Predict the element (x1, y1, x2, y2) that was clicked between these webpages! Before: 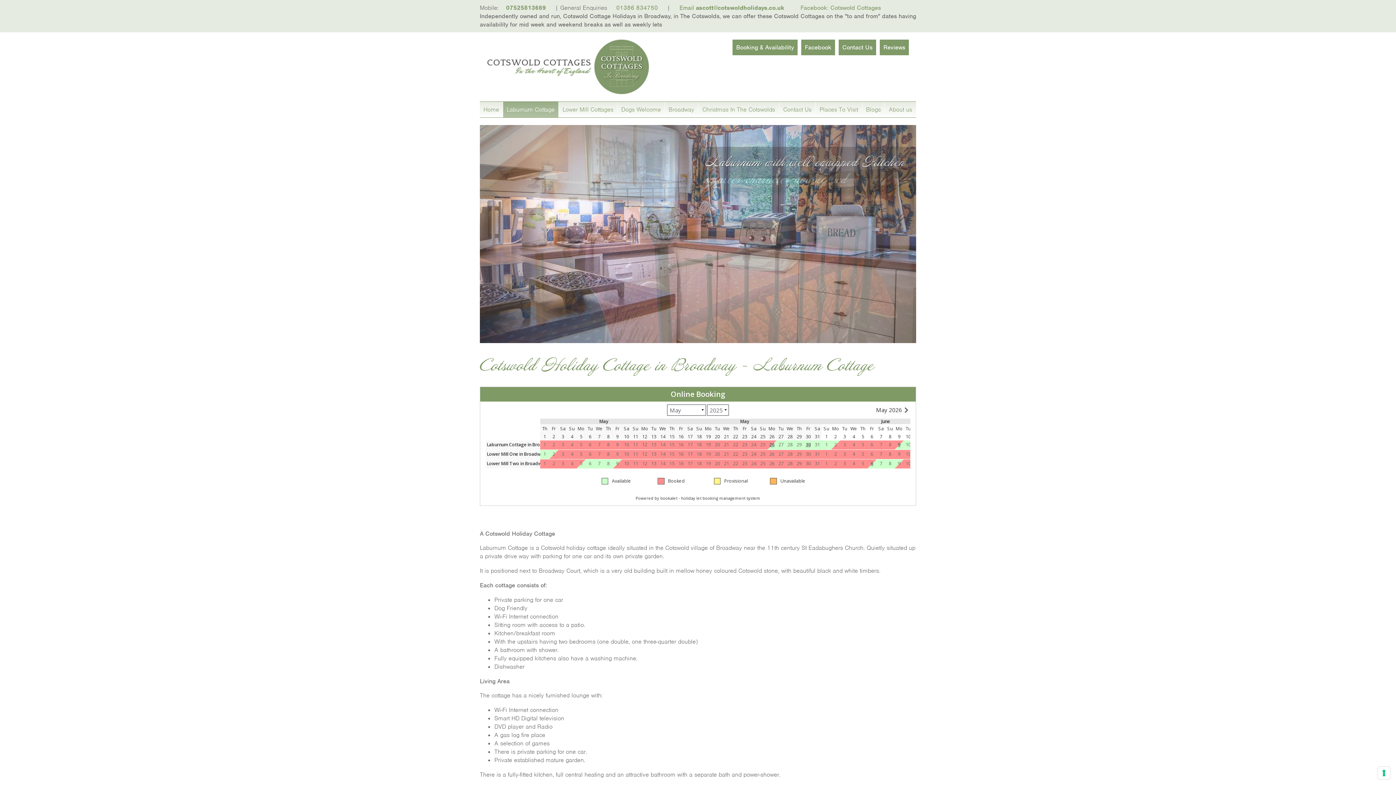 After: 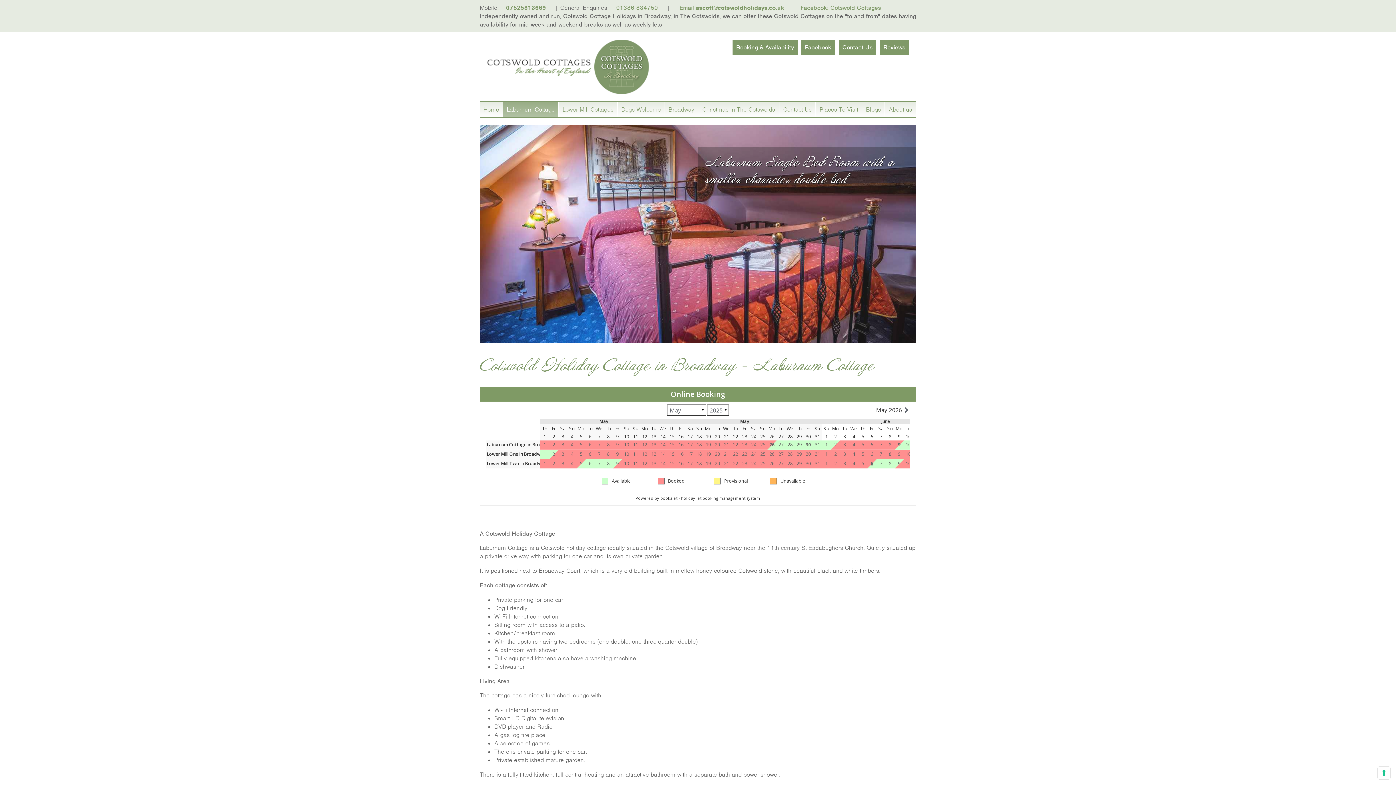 Action: label: Laburnum Cottage bbox: (502, 101, 558, 117)